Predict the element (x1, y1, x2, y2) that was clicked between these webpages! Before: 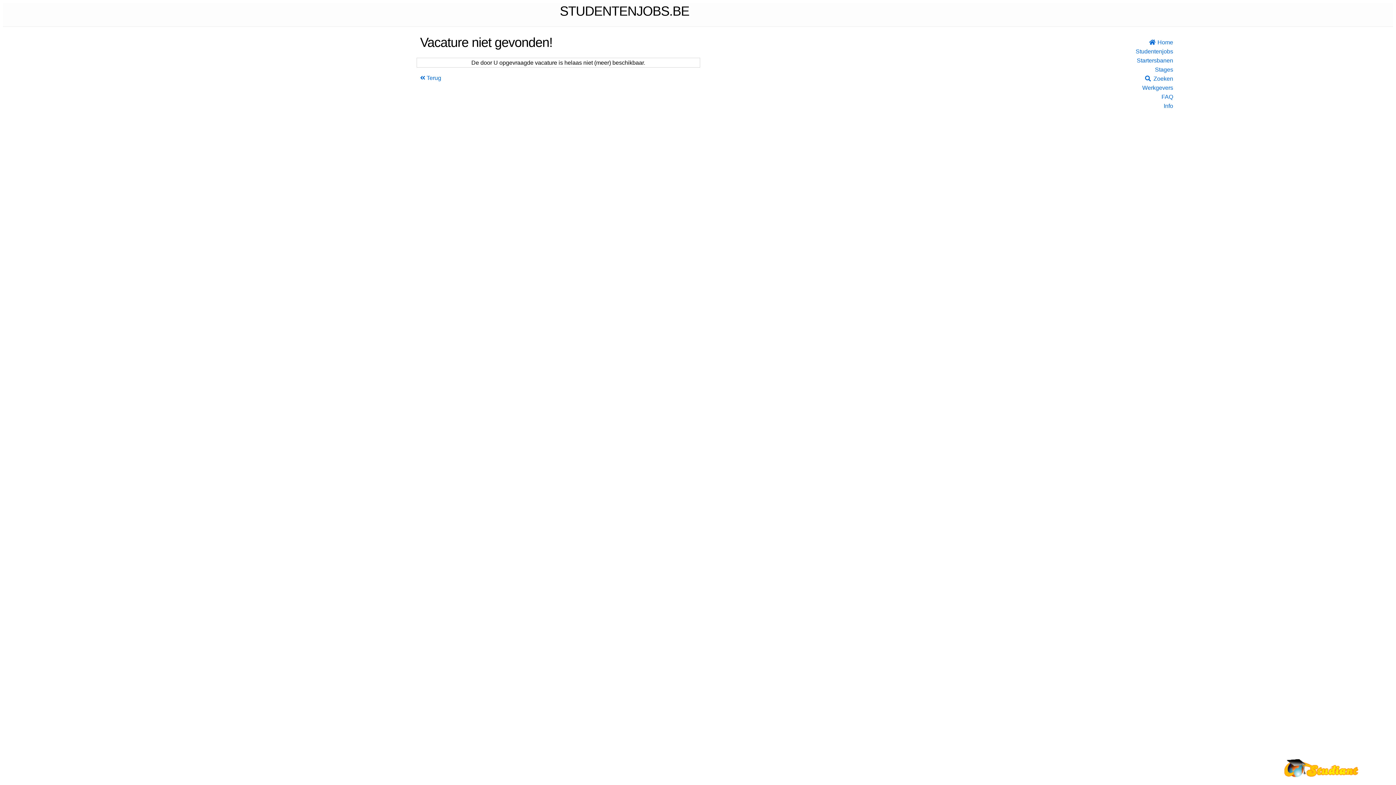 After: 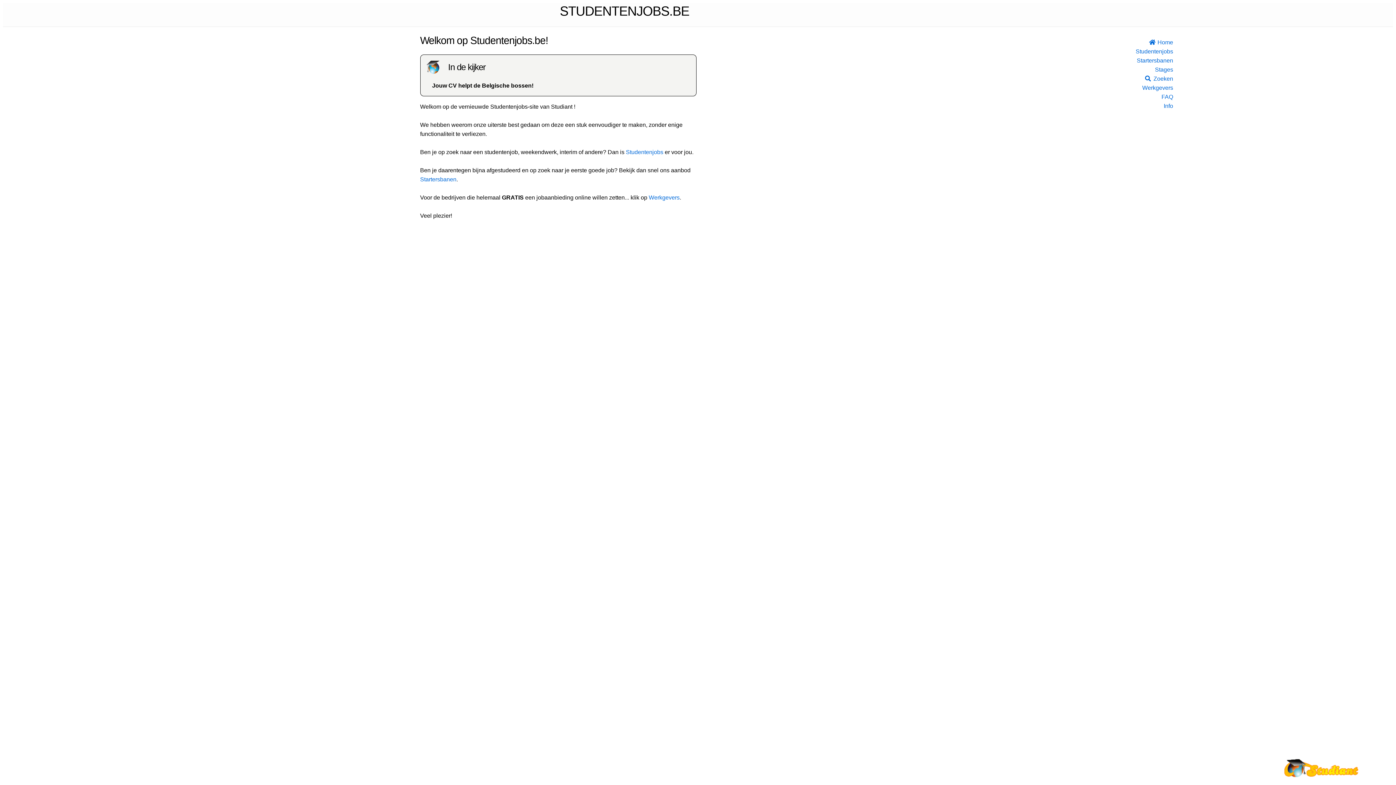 Action: bbox: (420, 74, 441, 81) label:  Terug